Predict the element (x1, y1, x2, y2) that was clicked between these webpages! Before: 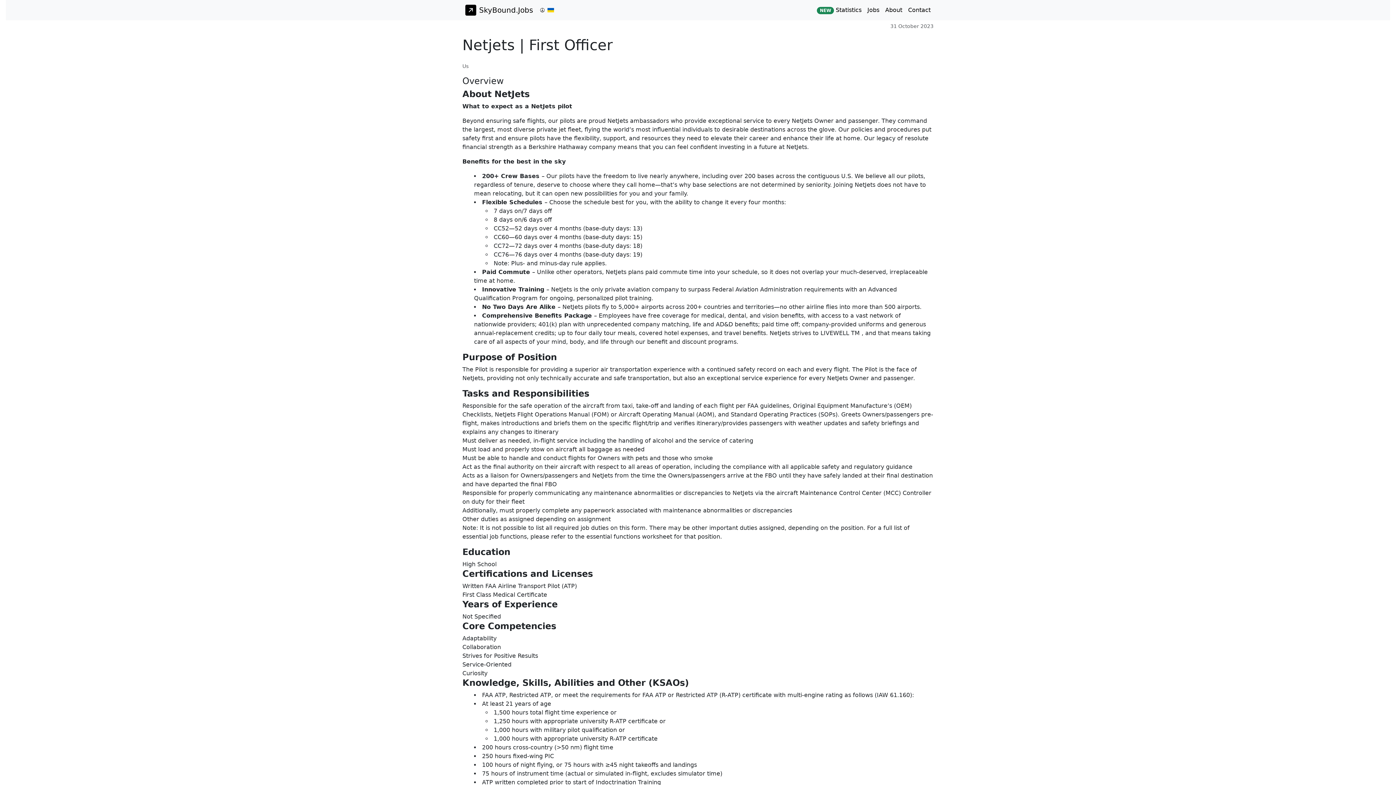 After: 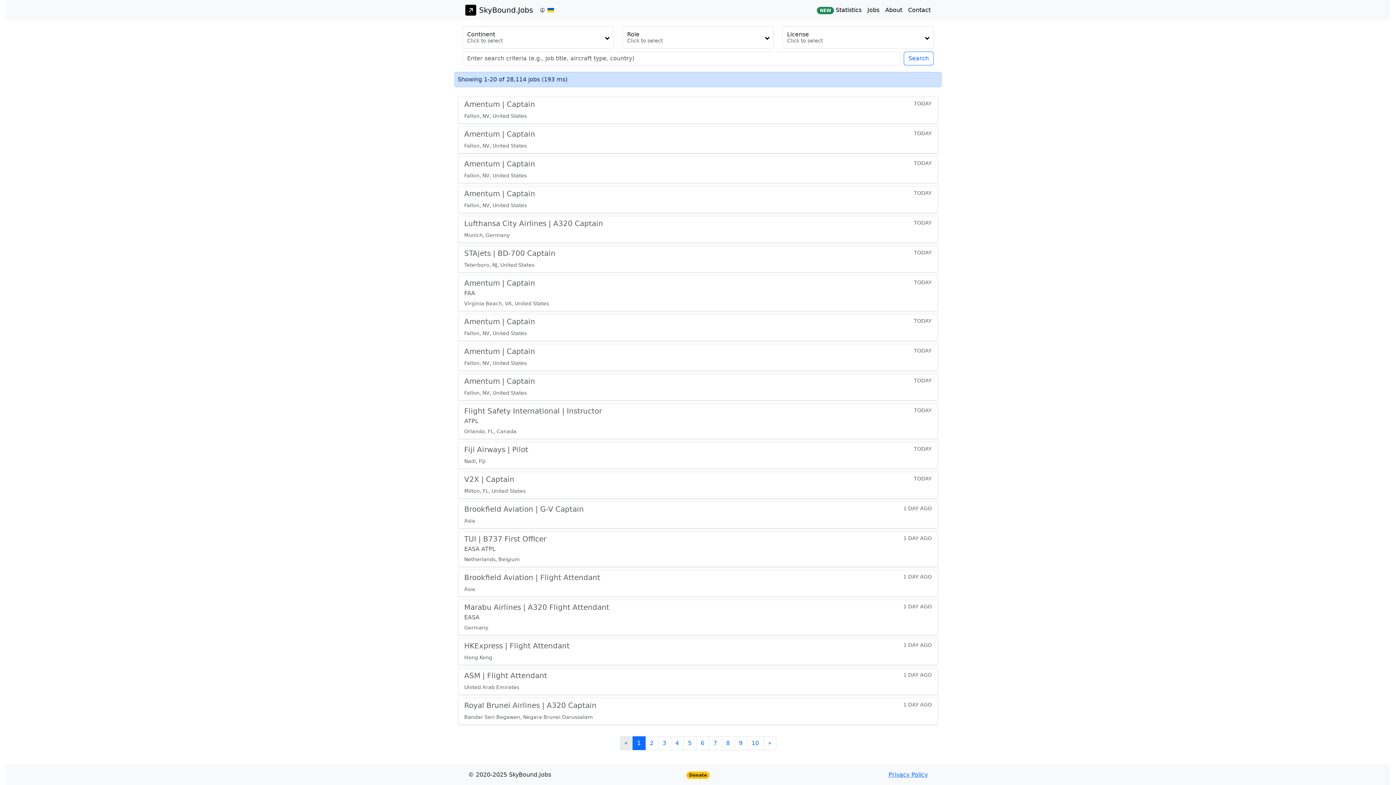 Action: label: Jobs bbox: (864, 2, 882, 17)